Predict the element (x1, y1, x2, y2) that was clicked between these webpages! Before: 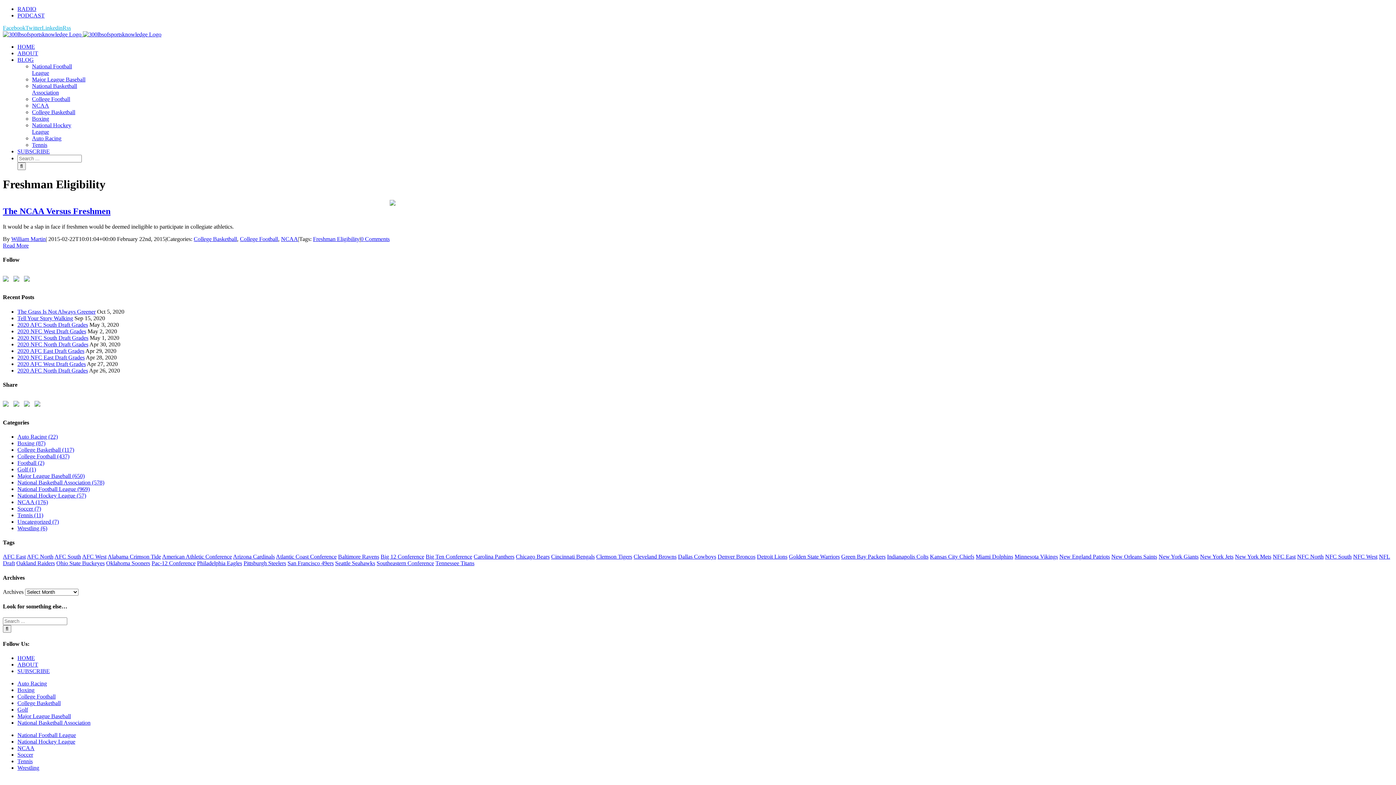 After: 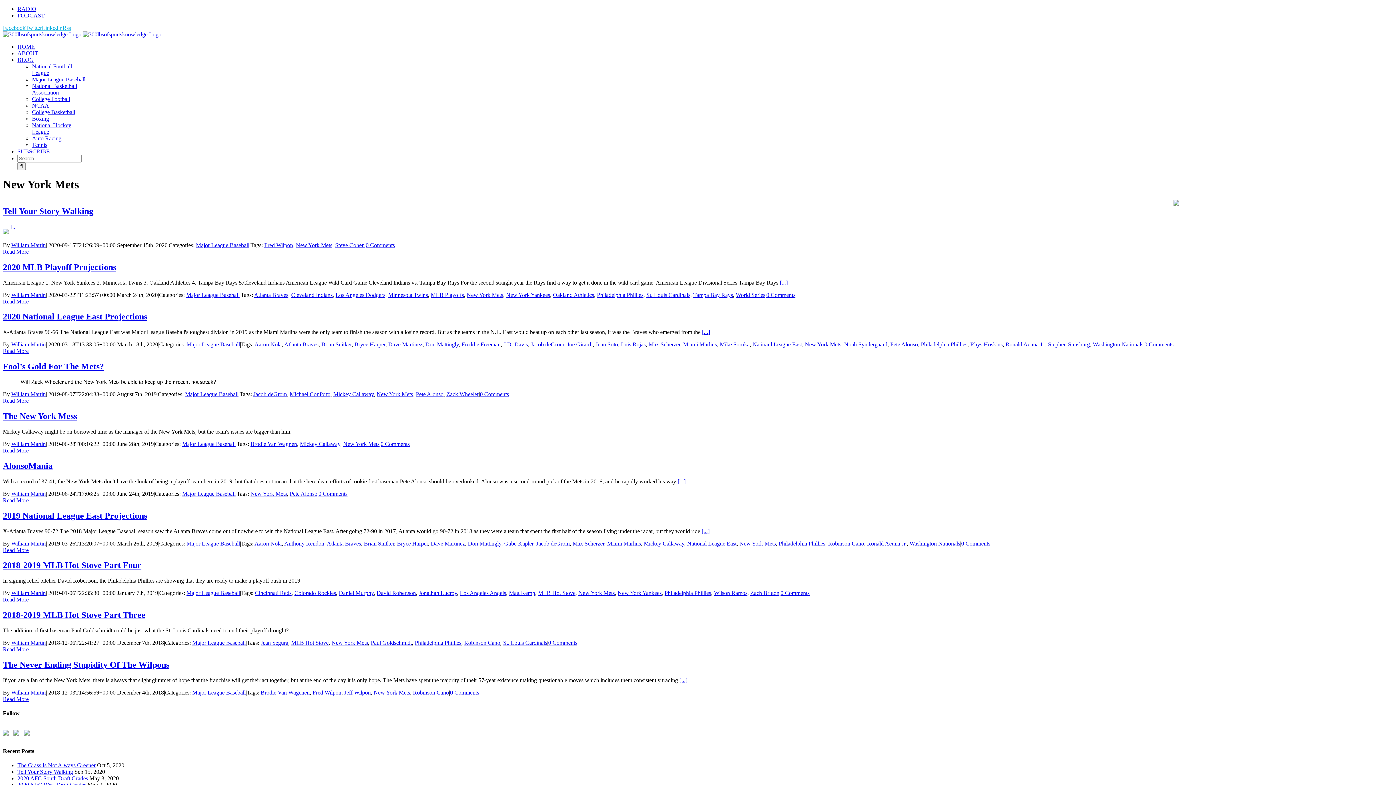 Action: bbox: (1235, 553, 1271, 560) label: New York Mets (68 items)